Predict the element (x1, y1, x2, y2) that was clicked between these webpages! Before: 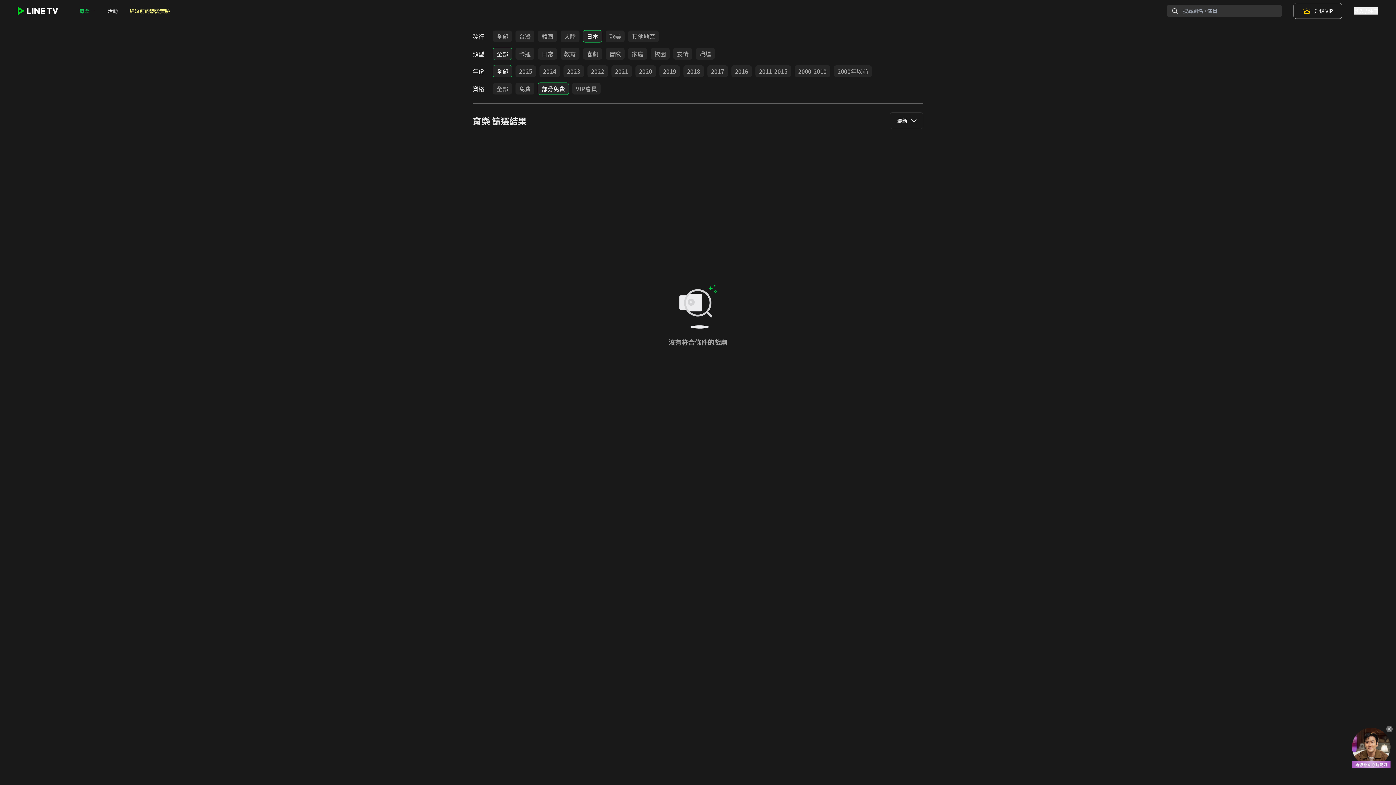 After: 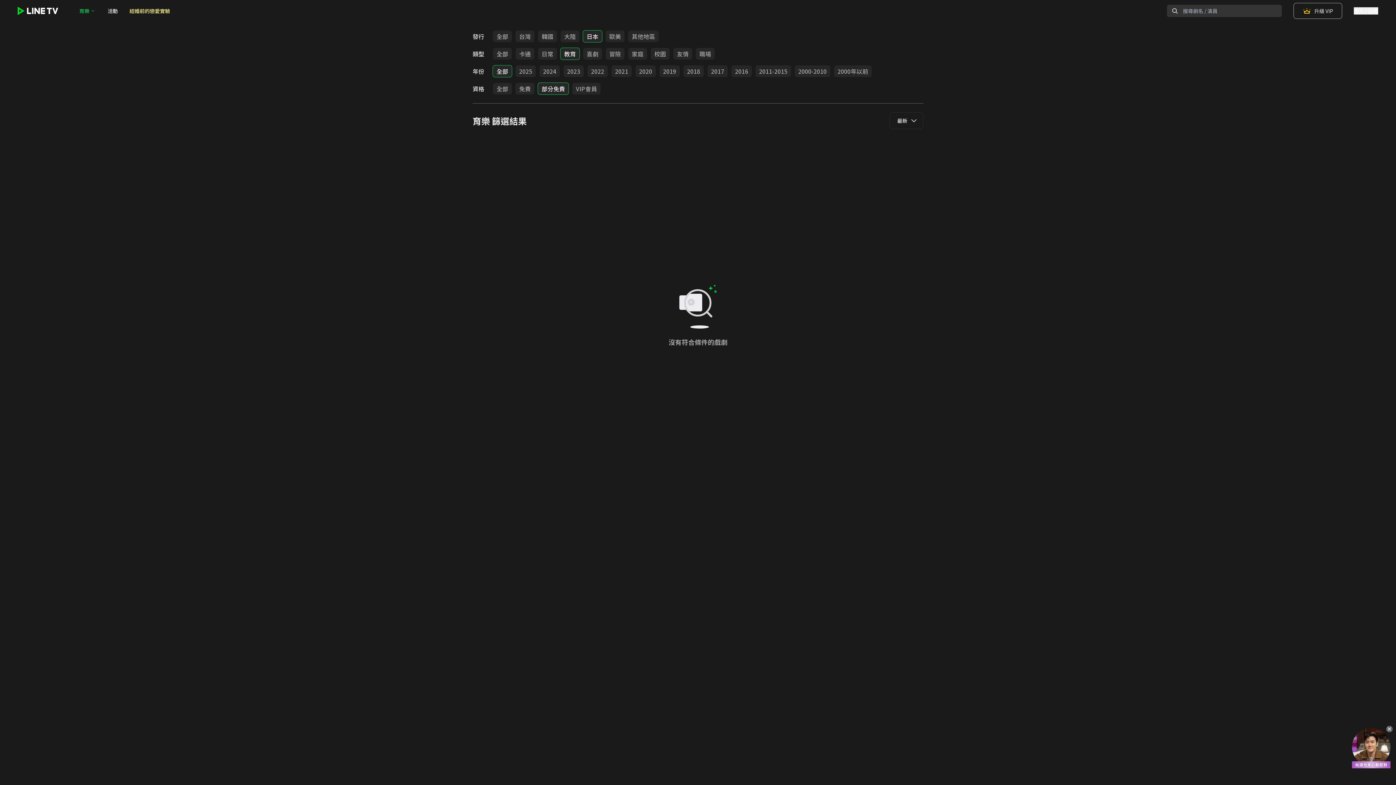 Action: label: 教育 bbox: (560, 48, 579, 59)